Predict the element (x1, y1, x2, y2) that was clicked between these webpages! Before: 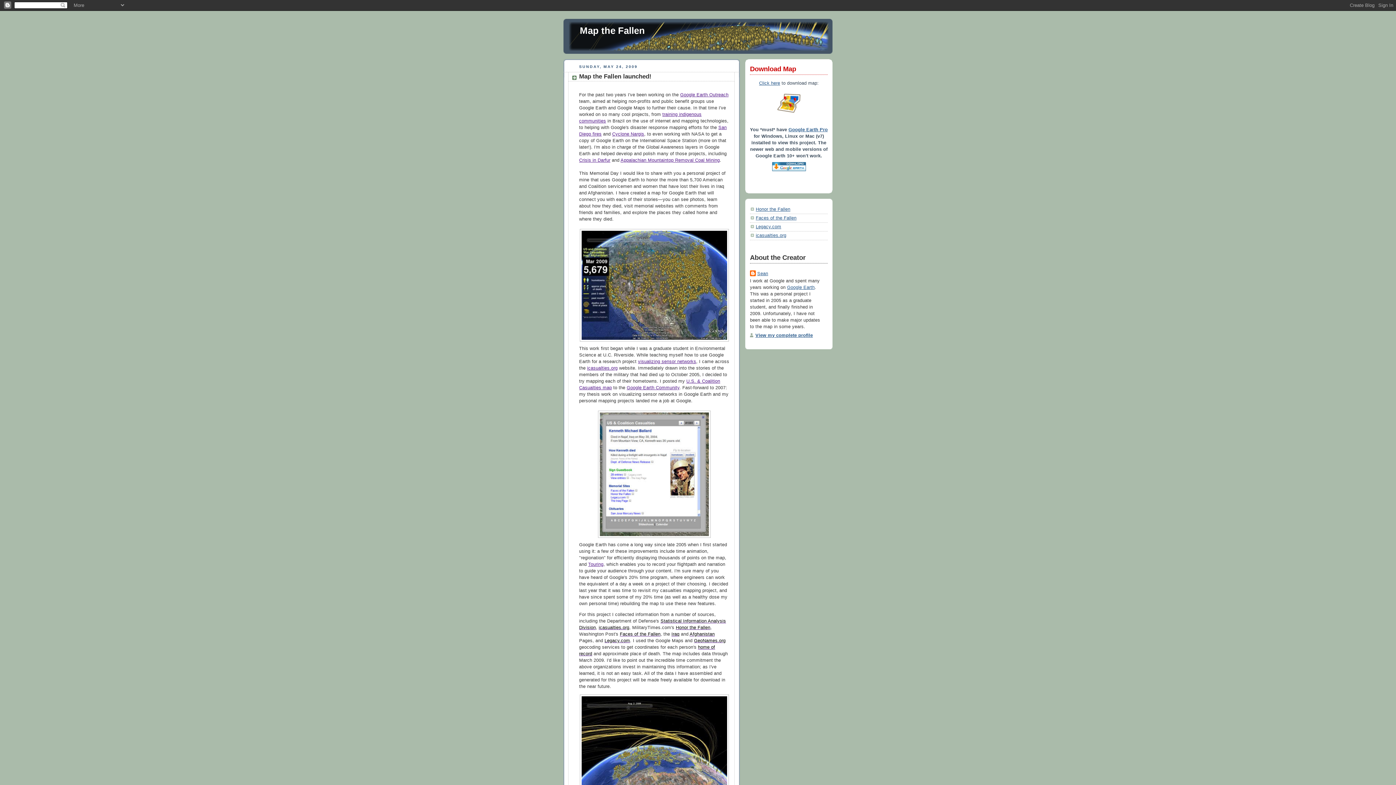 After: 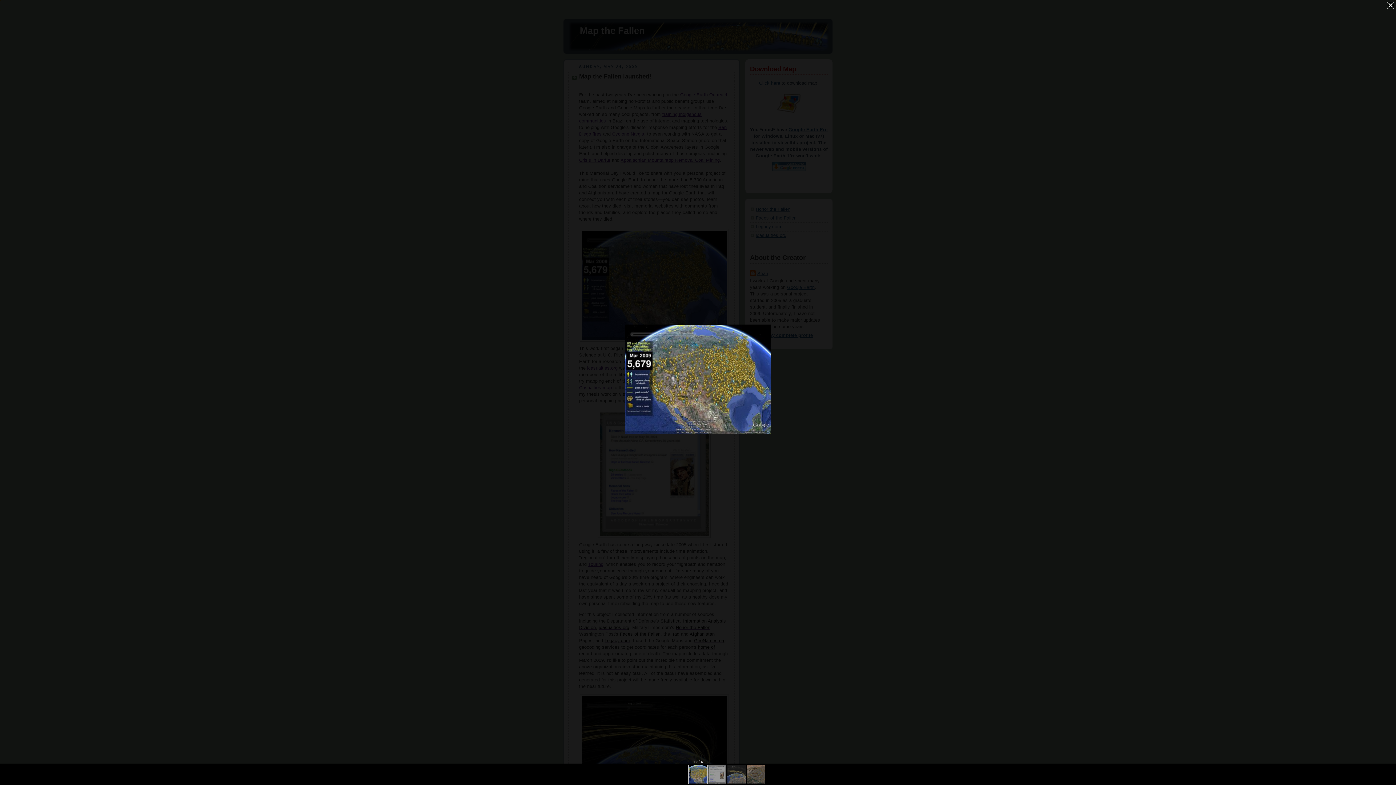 Action: bbox: (579, 229, 729, 341)